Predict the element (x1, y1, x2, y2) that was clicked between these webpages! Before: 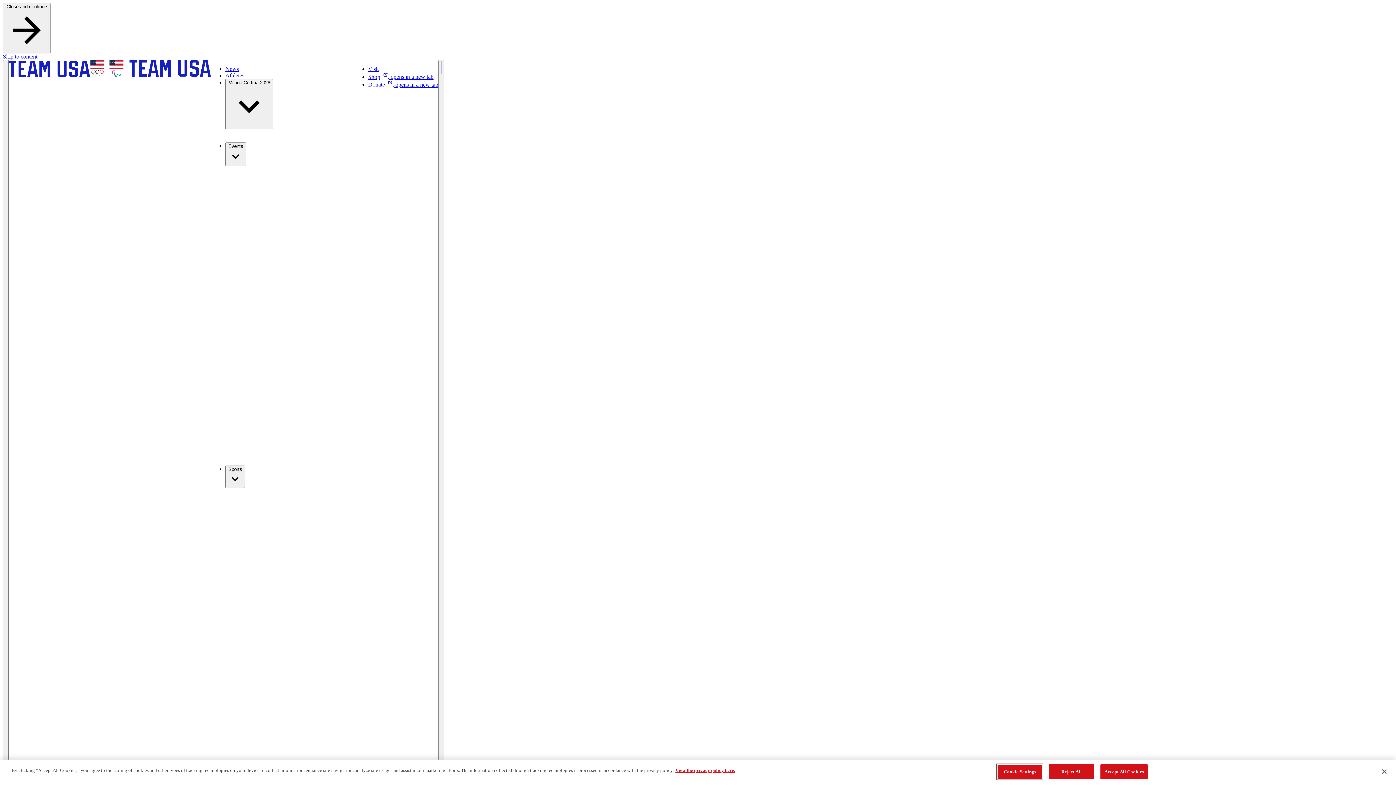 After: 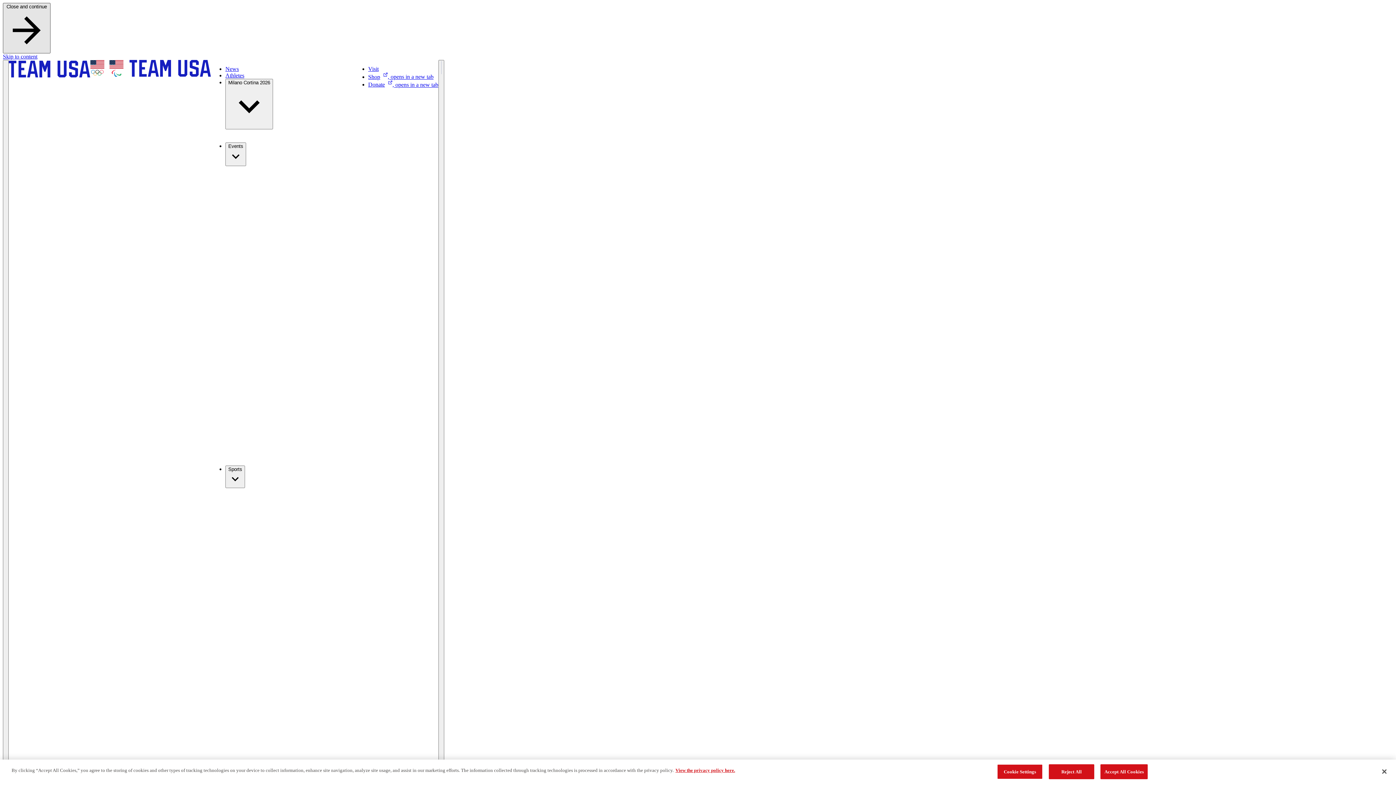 Action: label: Close and continue  bbox: (2, 2, 50, 53)